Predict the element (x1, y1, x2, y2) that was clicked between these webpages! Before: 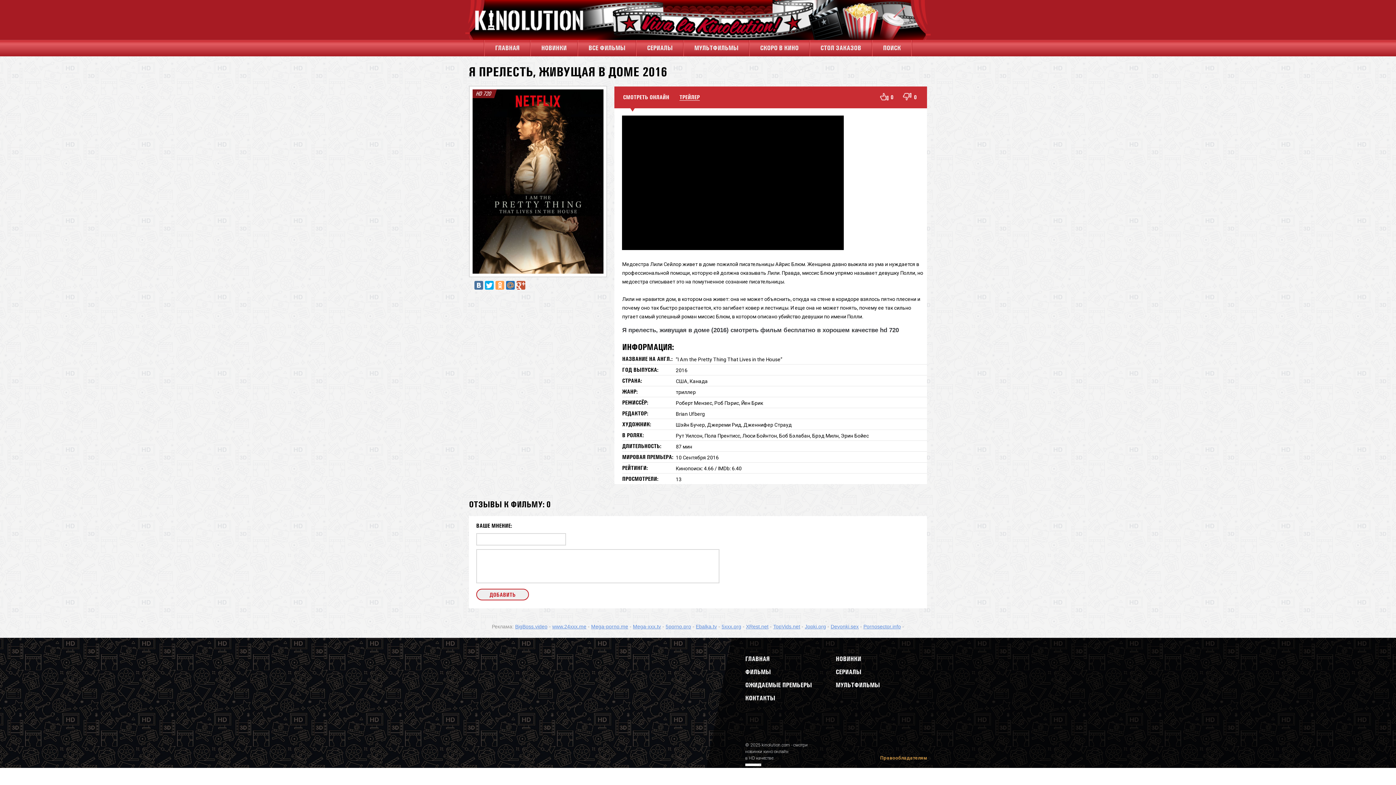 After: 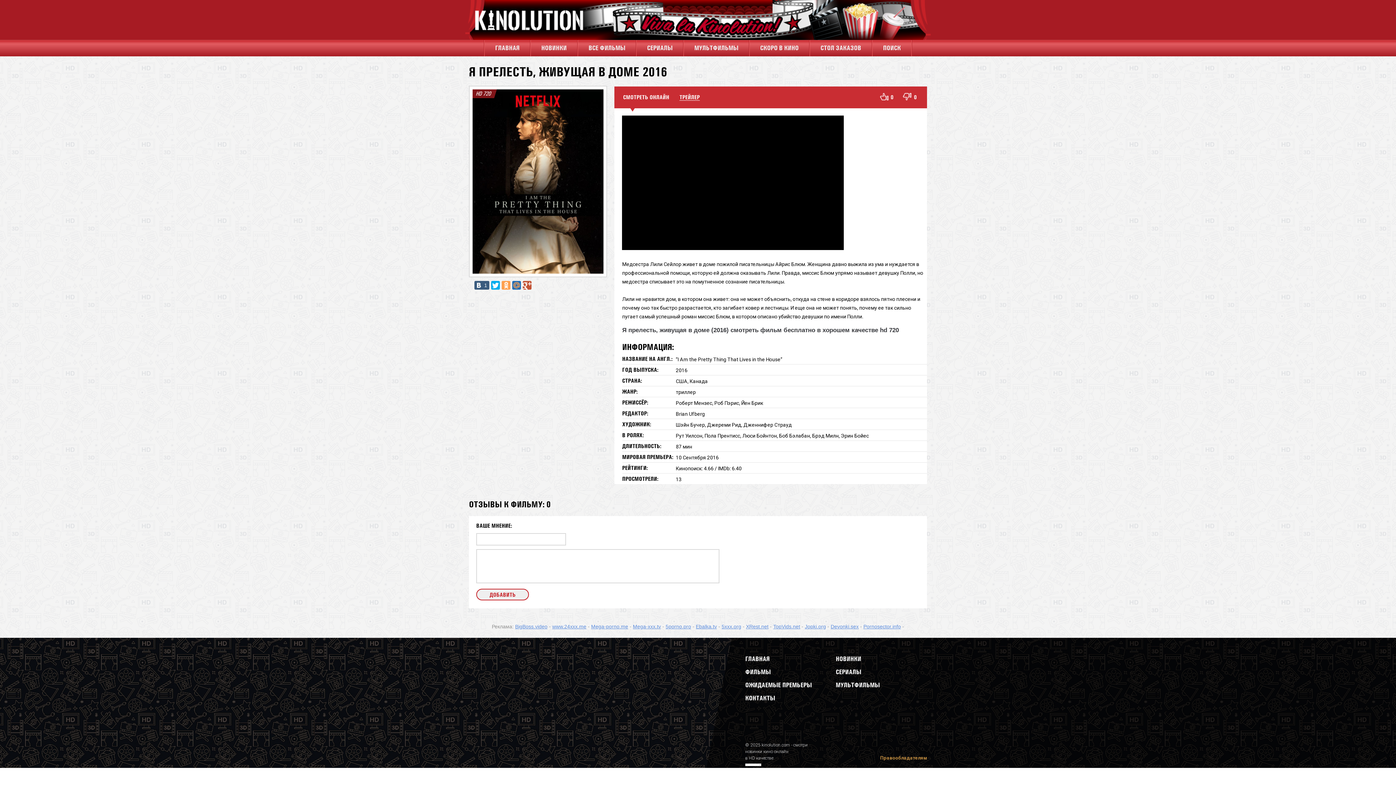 Action: bbox: (474, 281, 483, 289)